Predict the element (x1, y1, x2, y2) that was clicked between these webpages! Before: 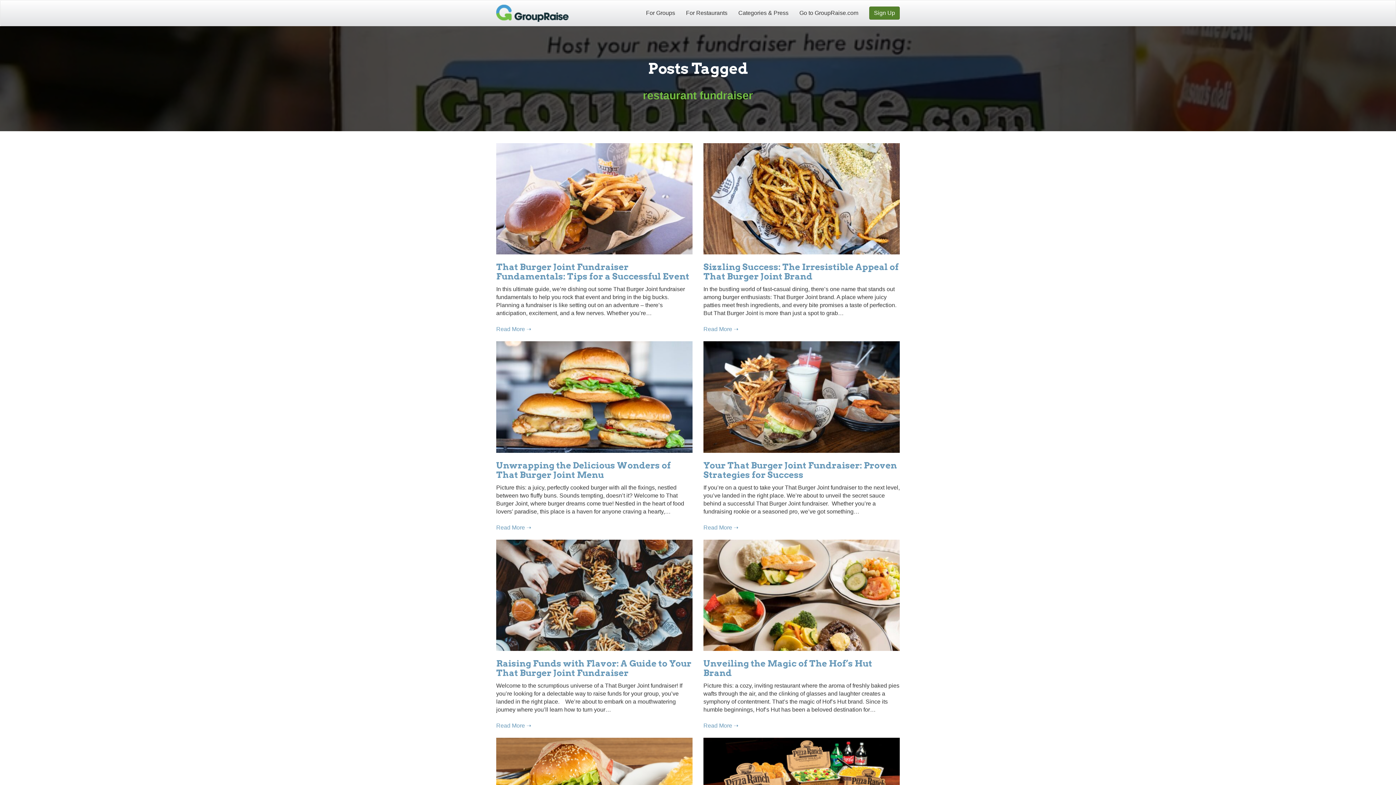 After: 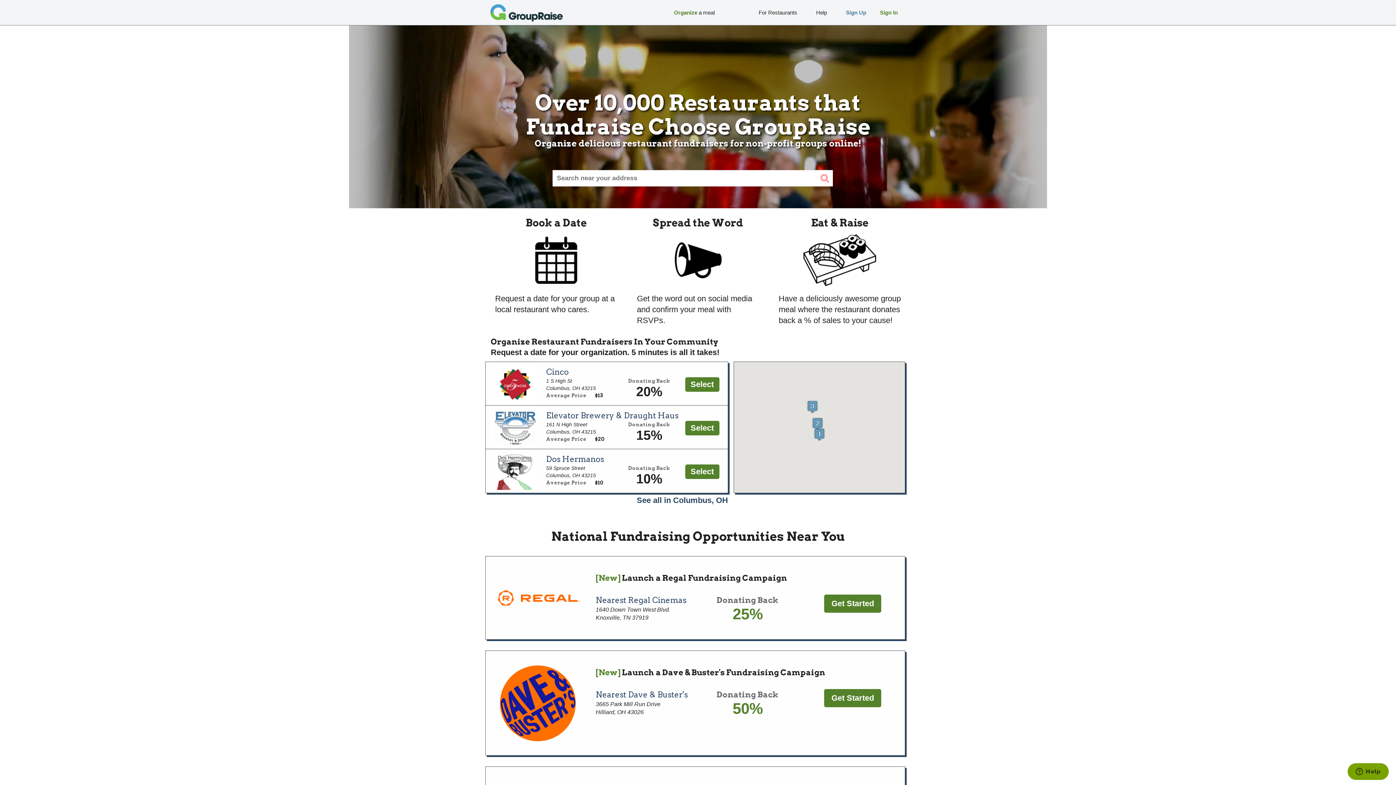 Action: label: Go to GroupRaise.com bbox: (794, 0, 864, 25)